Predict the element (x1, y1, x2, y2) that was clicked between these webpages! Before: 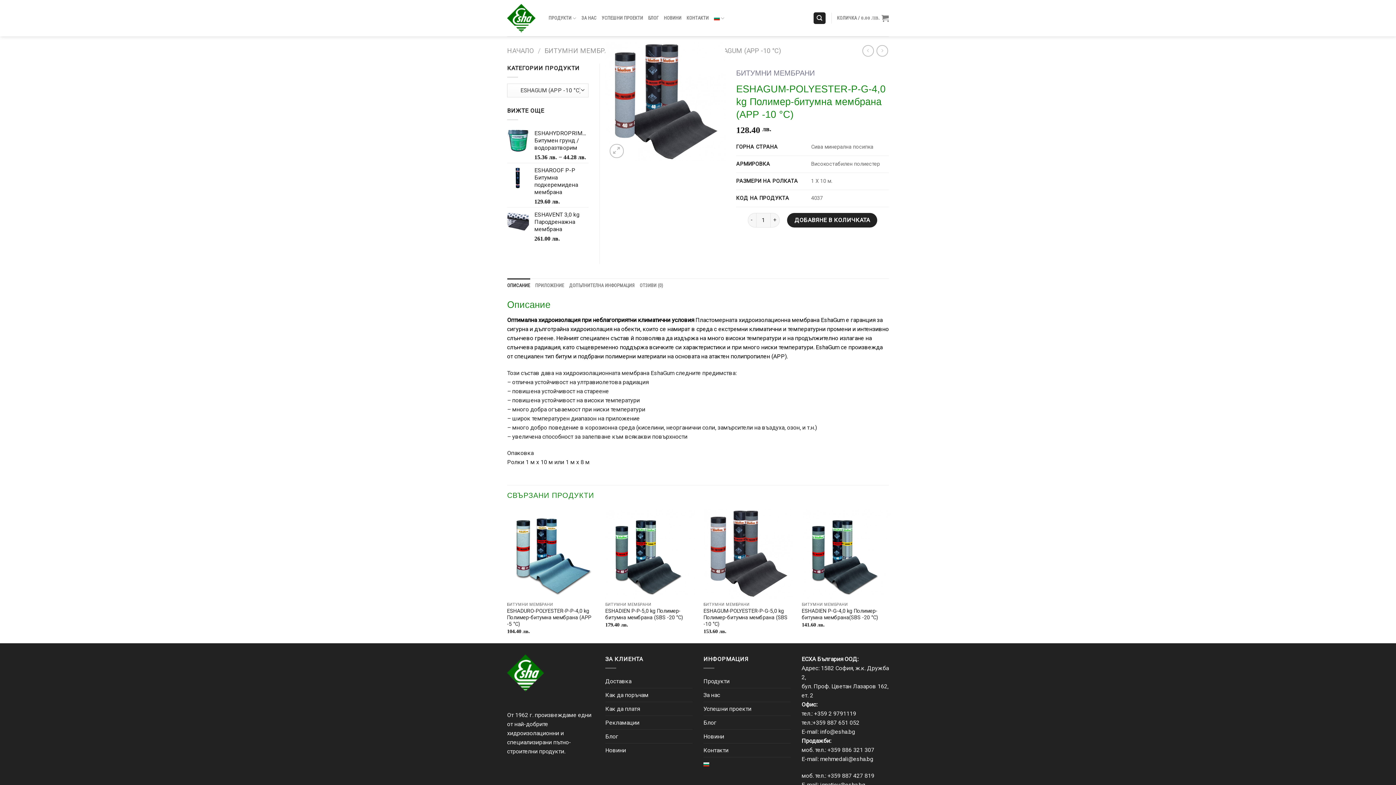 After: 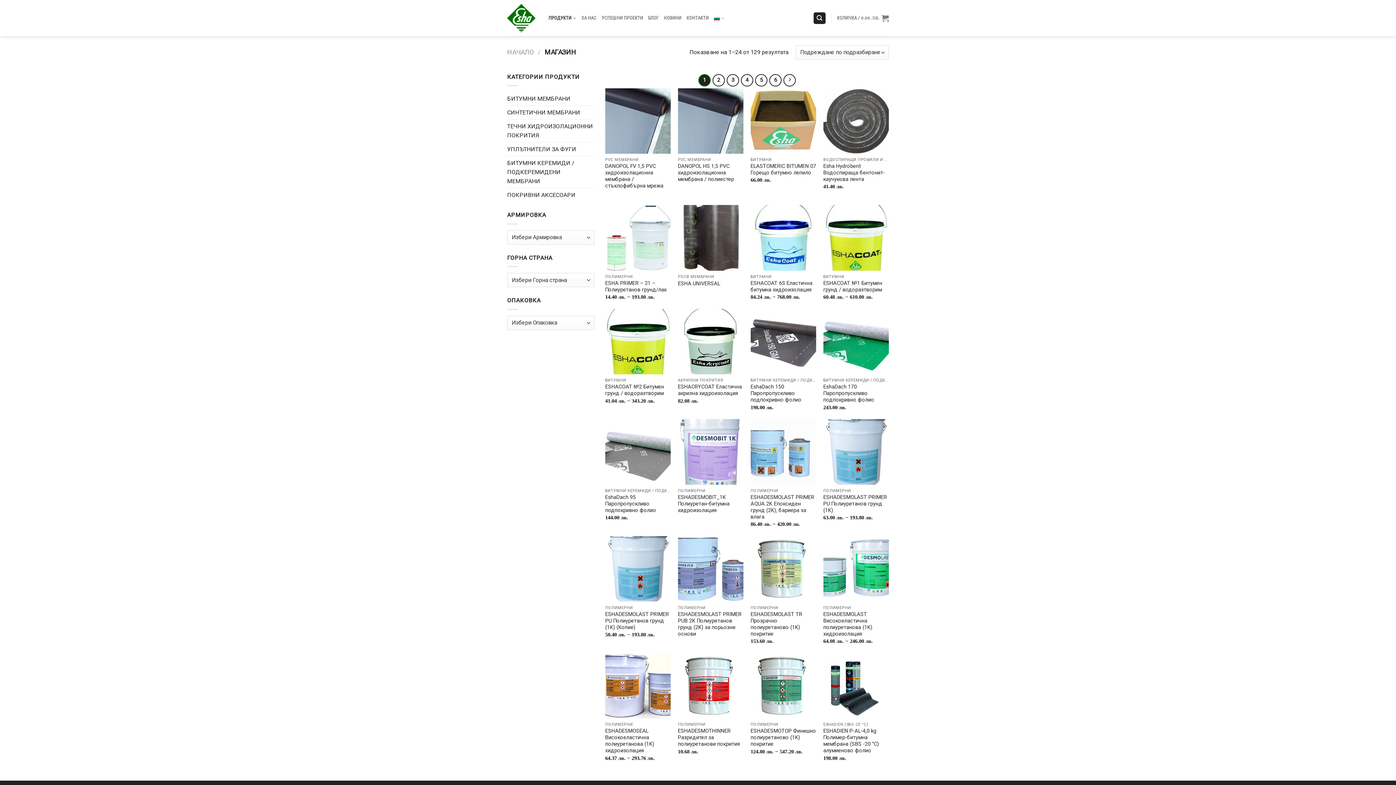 Action: bbox: (703, 674, 729, 688) label: Продукти